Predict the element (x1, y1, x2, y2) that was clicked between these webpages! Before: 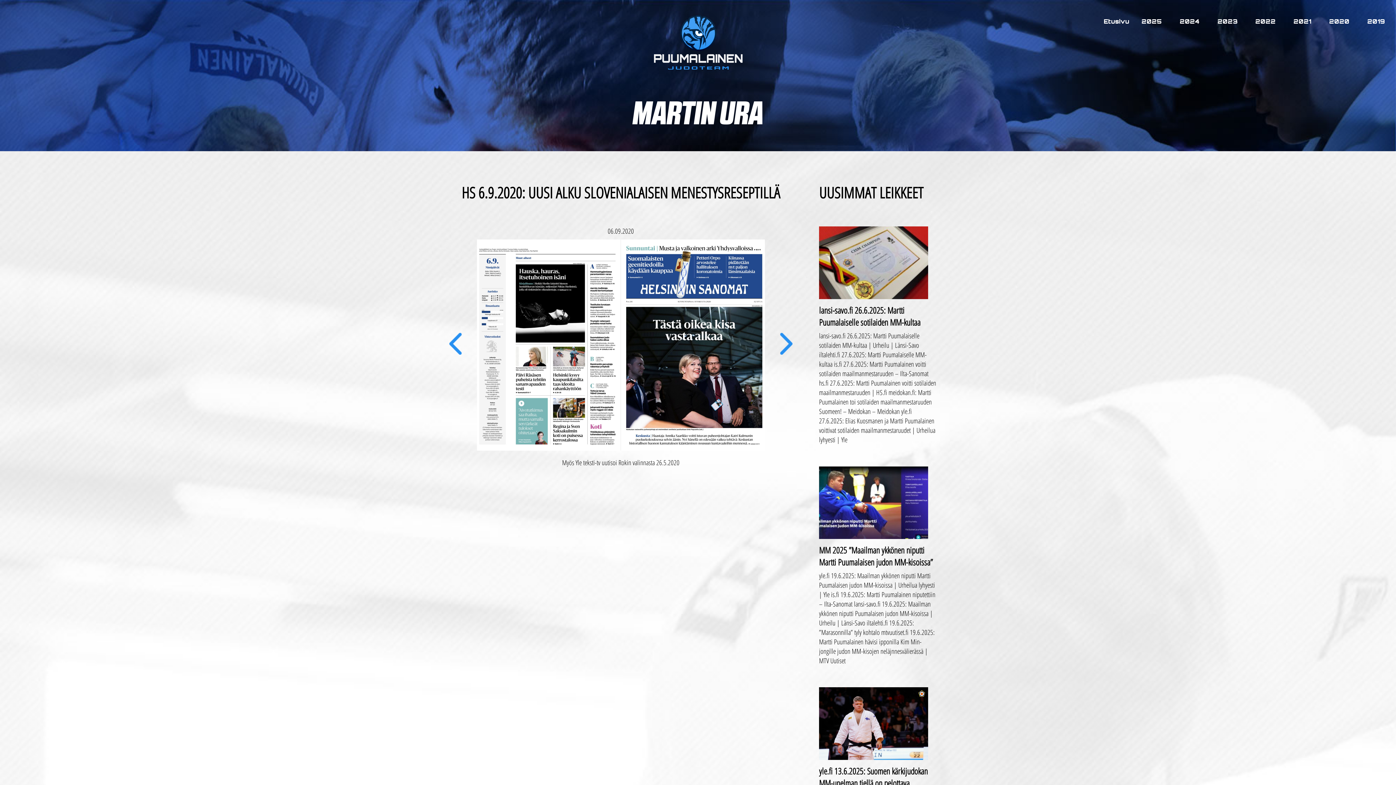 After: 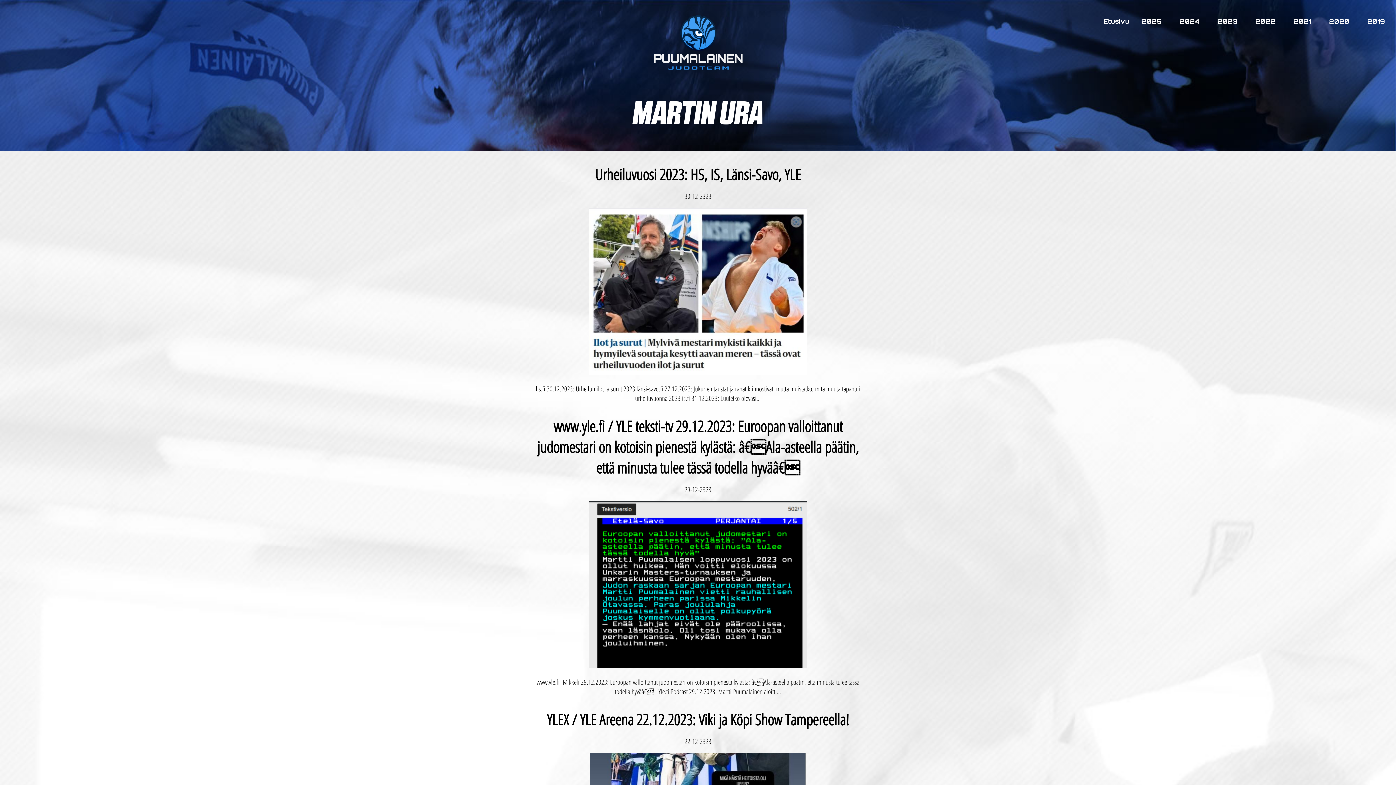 Action: label: 2023 bbox: (1217, 17, 1237, 25)